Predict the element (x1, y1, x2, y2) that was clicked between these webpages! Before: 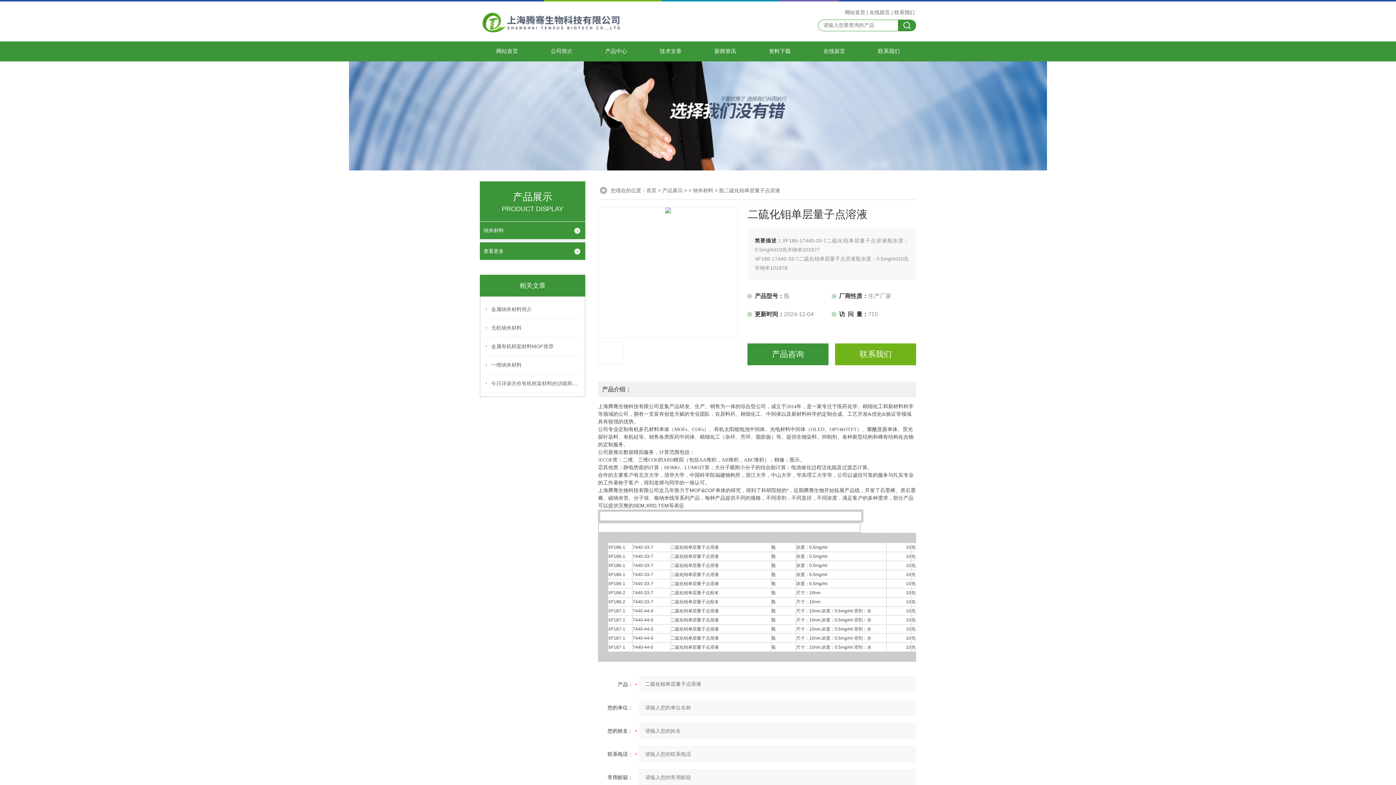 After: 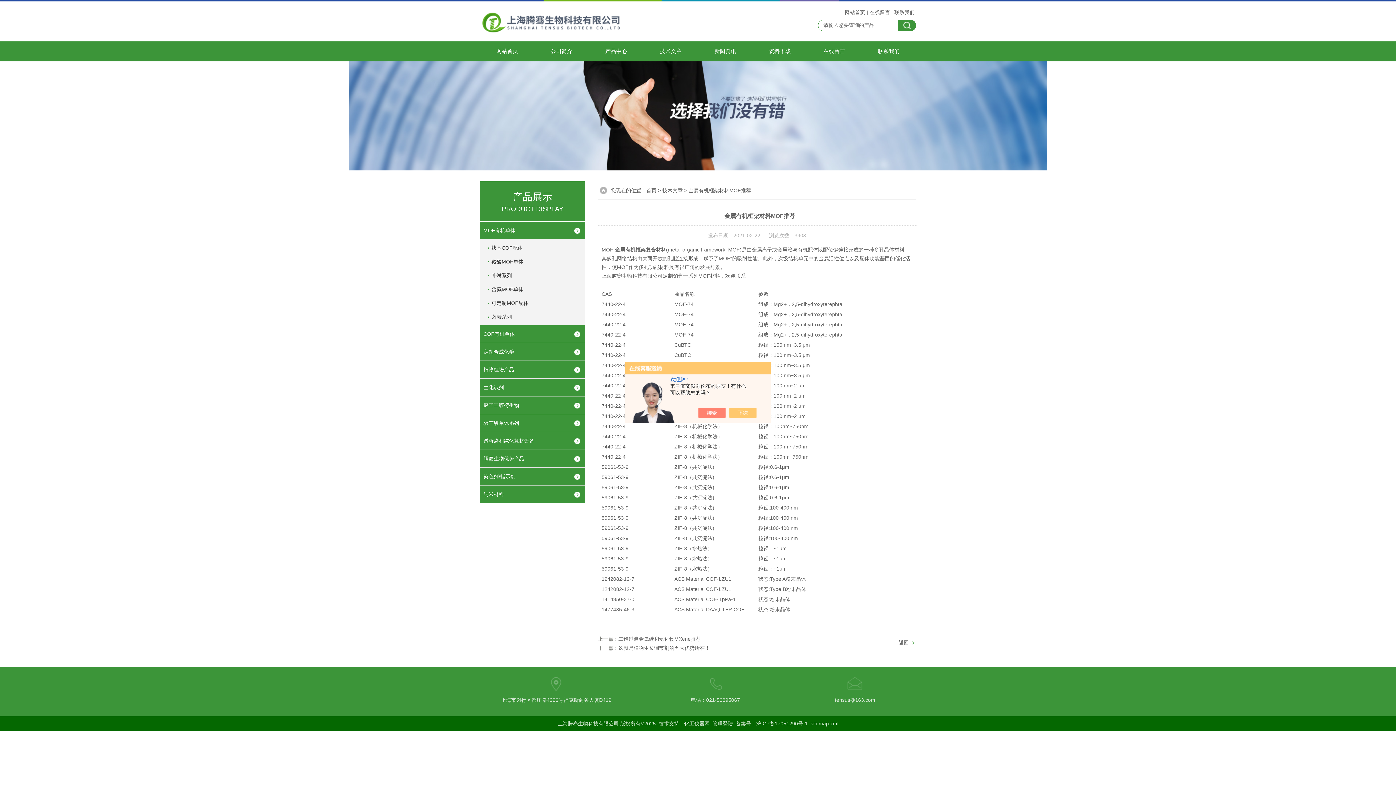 Action: label: 金属有机框架材料MOF推荐 bbox: (491, 337, 582, 355)